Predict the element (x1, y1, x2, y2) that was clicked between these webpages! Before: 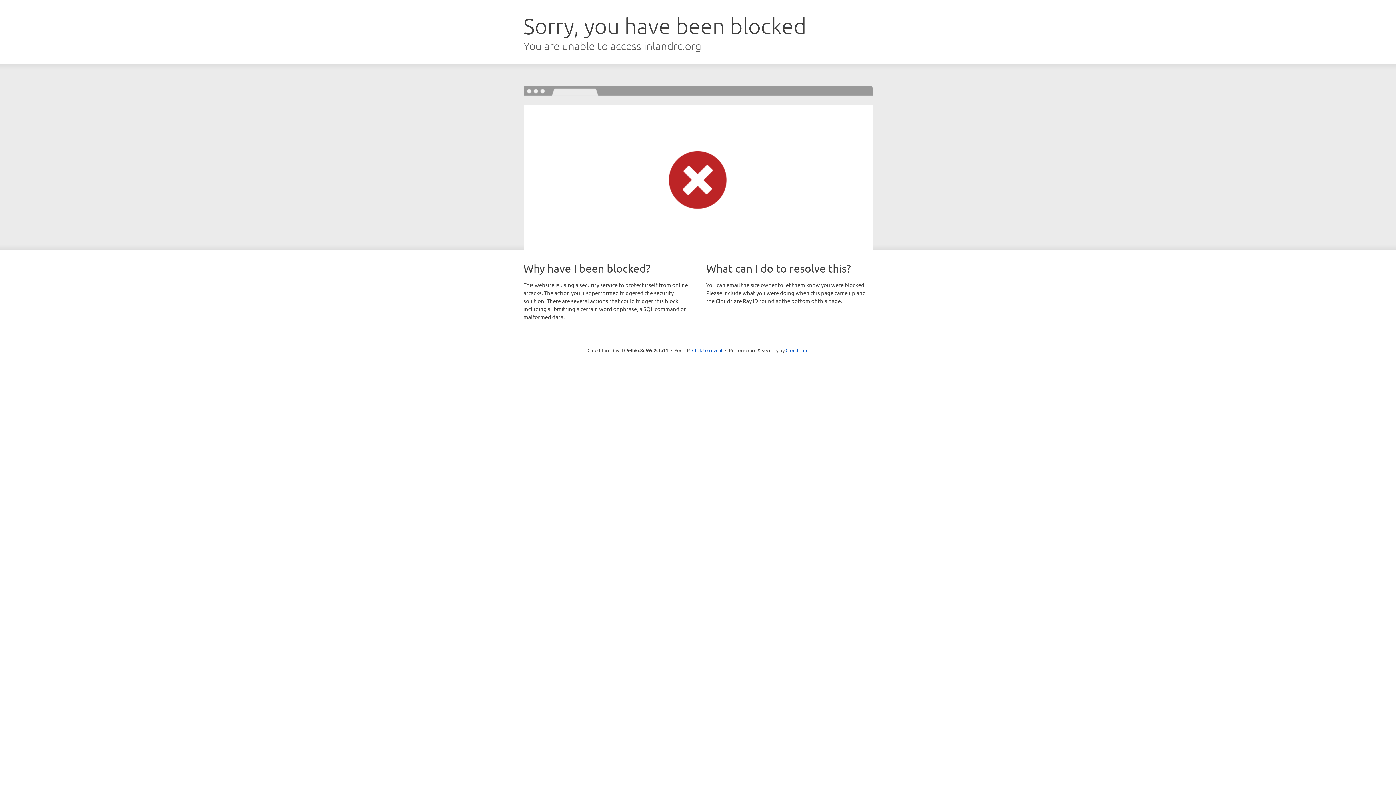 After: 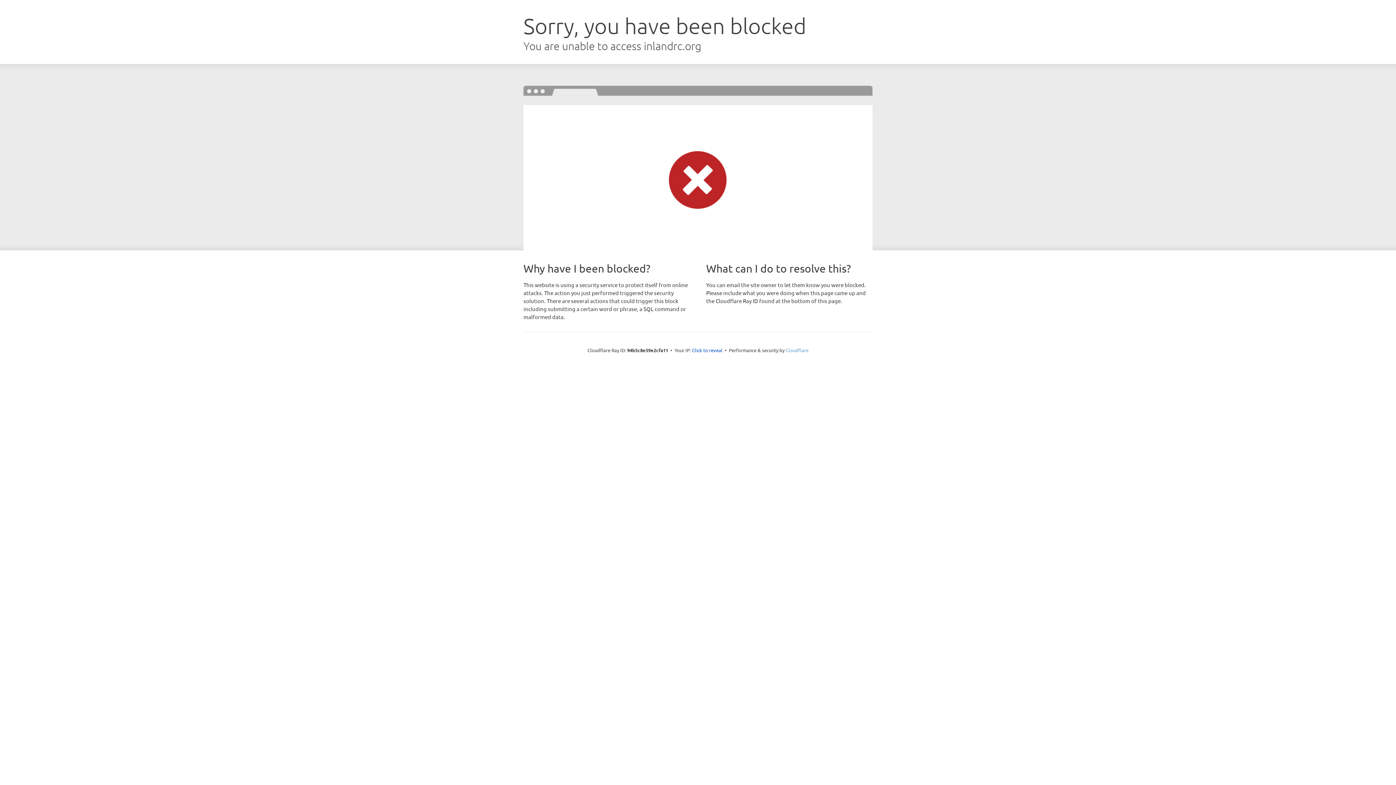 Action: label: Cloudflare bbox: (785, 347, 808, 353)